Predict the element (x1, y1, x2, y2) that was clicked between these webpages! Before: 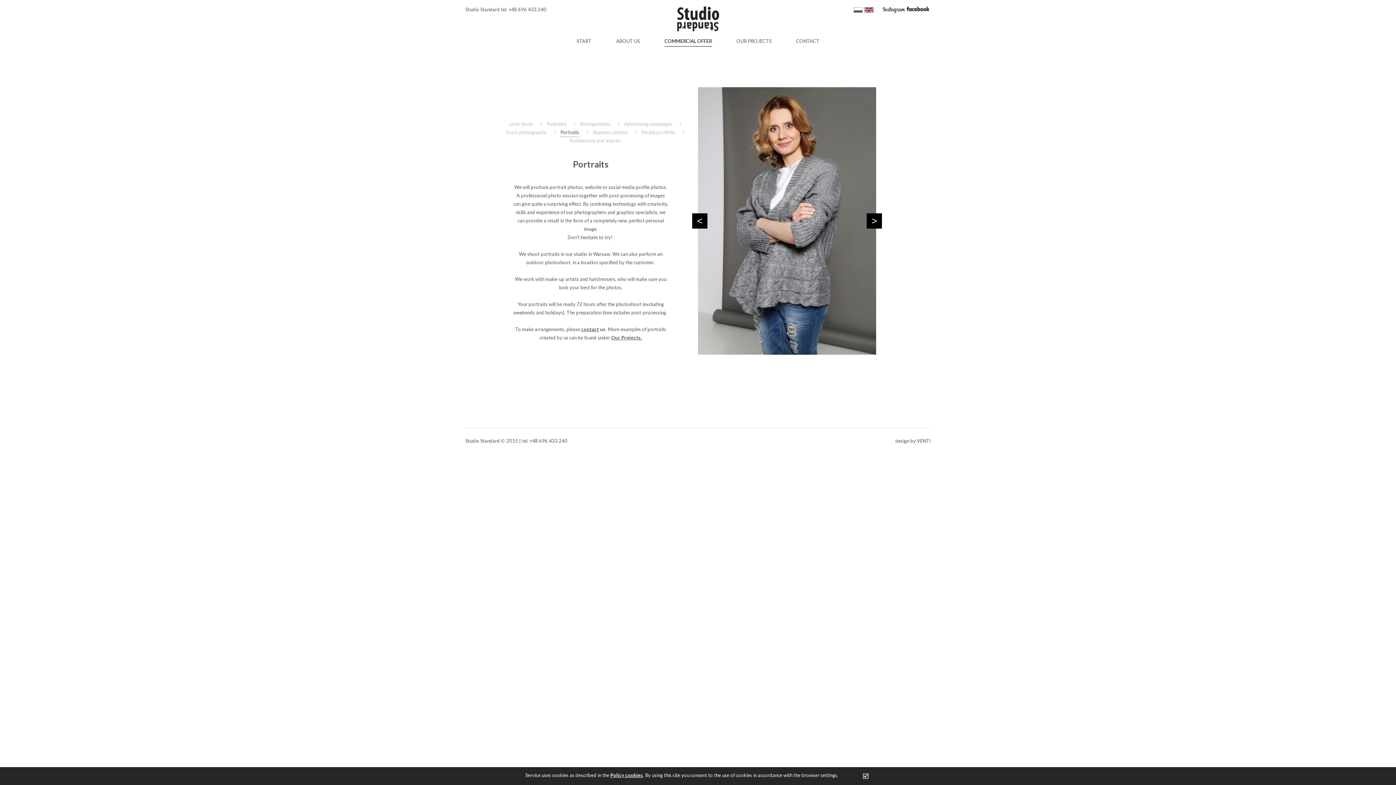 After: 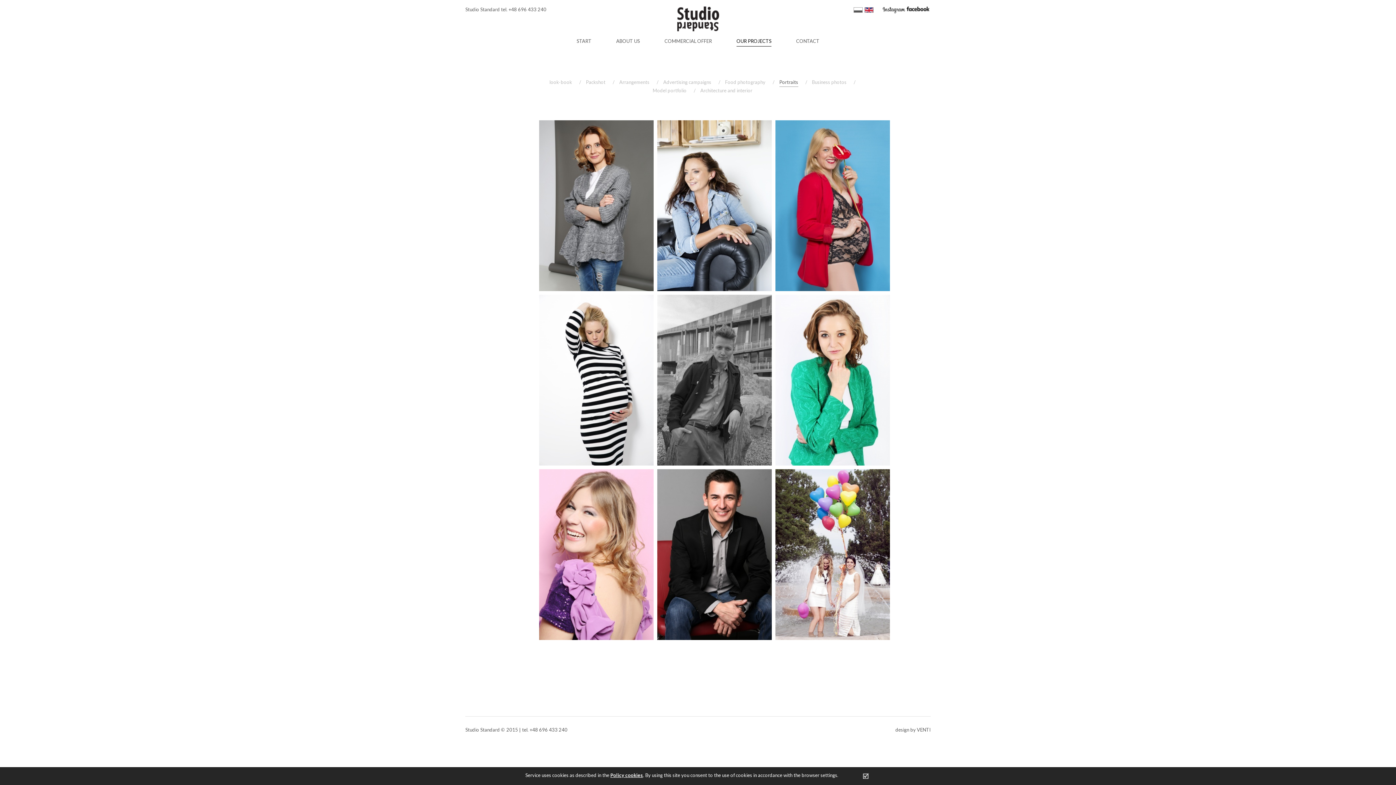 Action: bbox: (611, 334, 642, 340) label: Our Projects.